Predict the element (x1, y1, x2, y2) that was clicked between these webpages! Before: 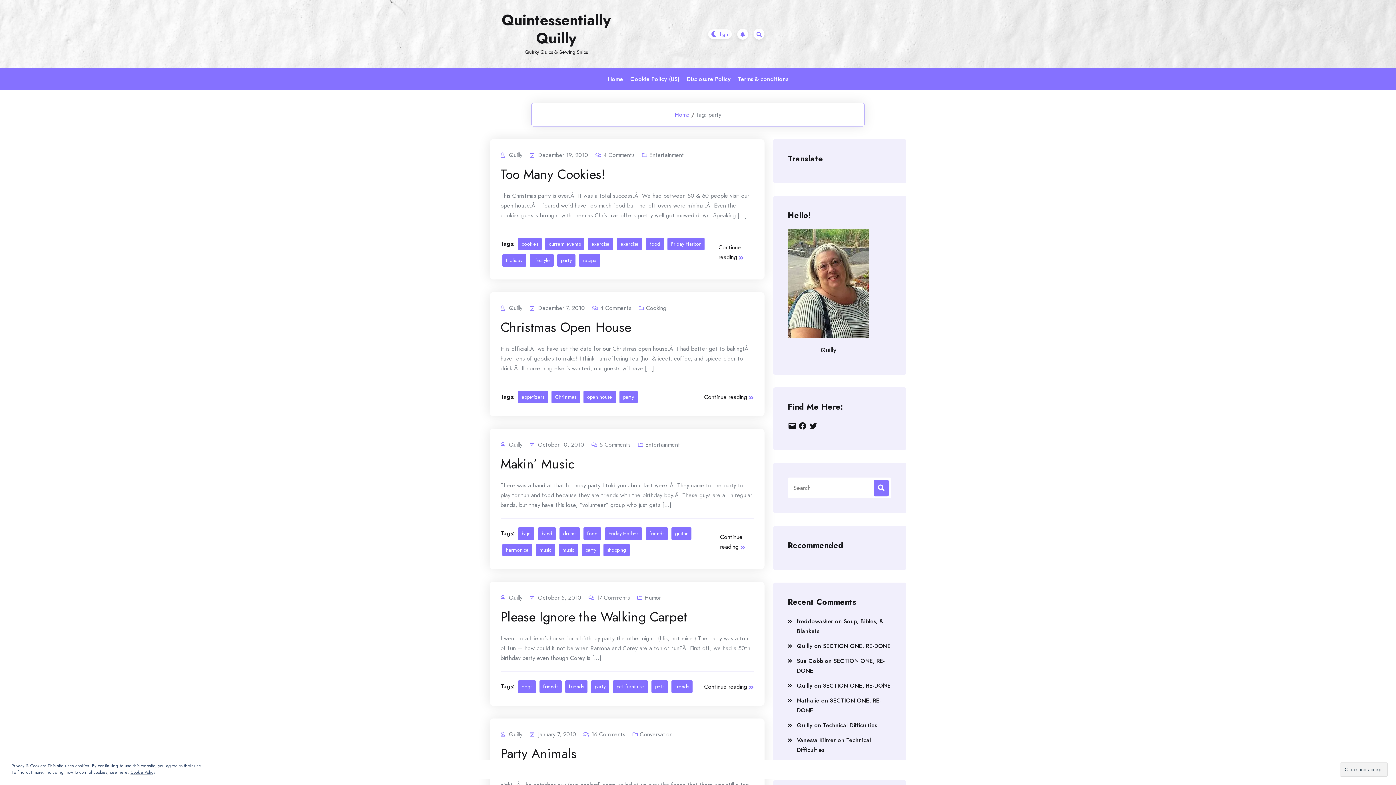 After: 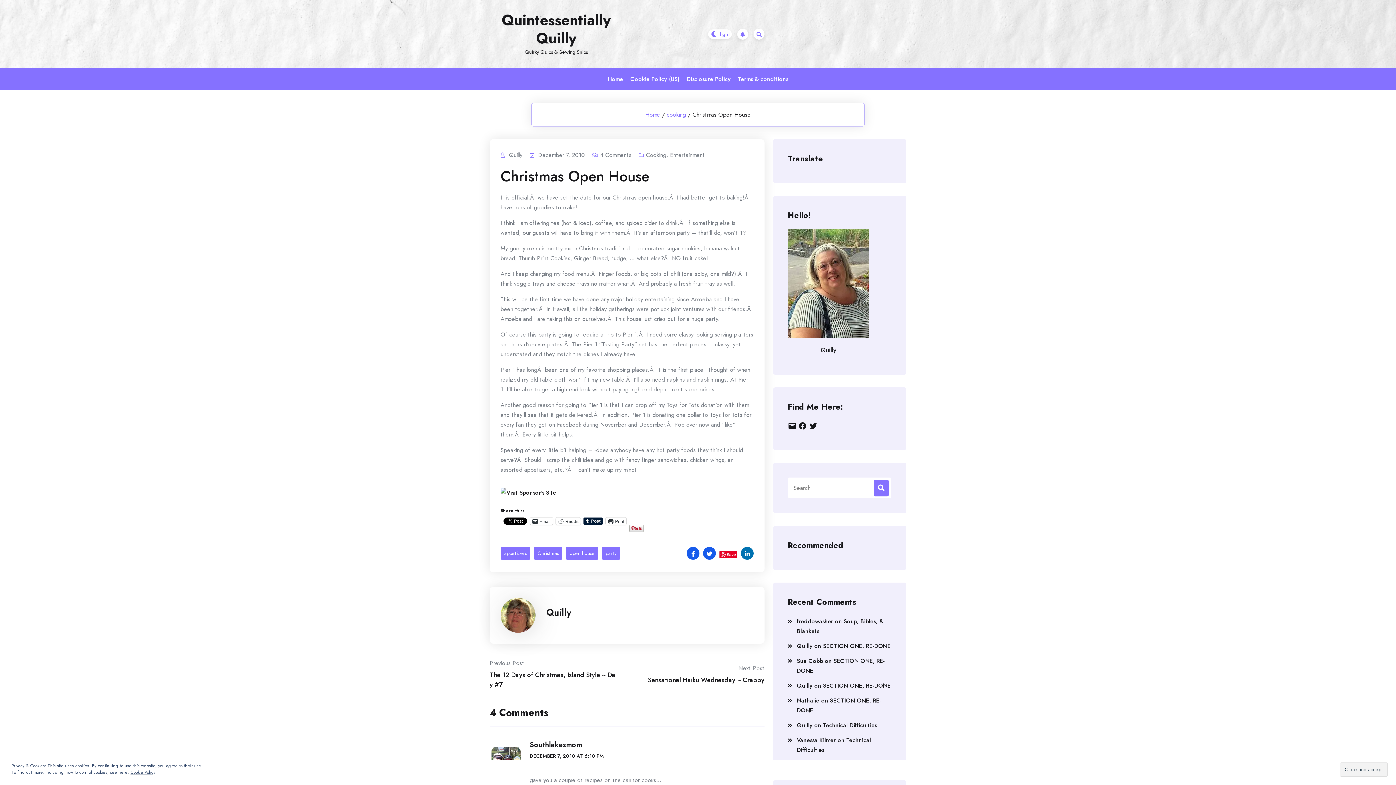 Action: label: Christmas Open House bbox: (500, 318, 631, 336)